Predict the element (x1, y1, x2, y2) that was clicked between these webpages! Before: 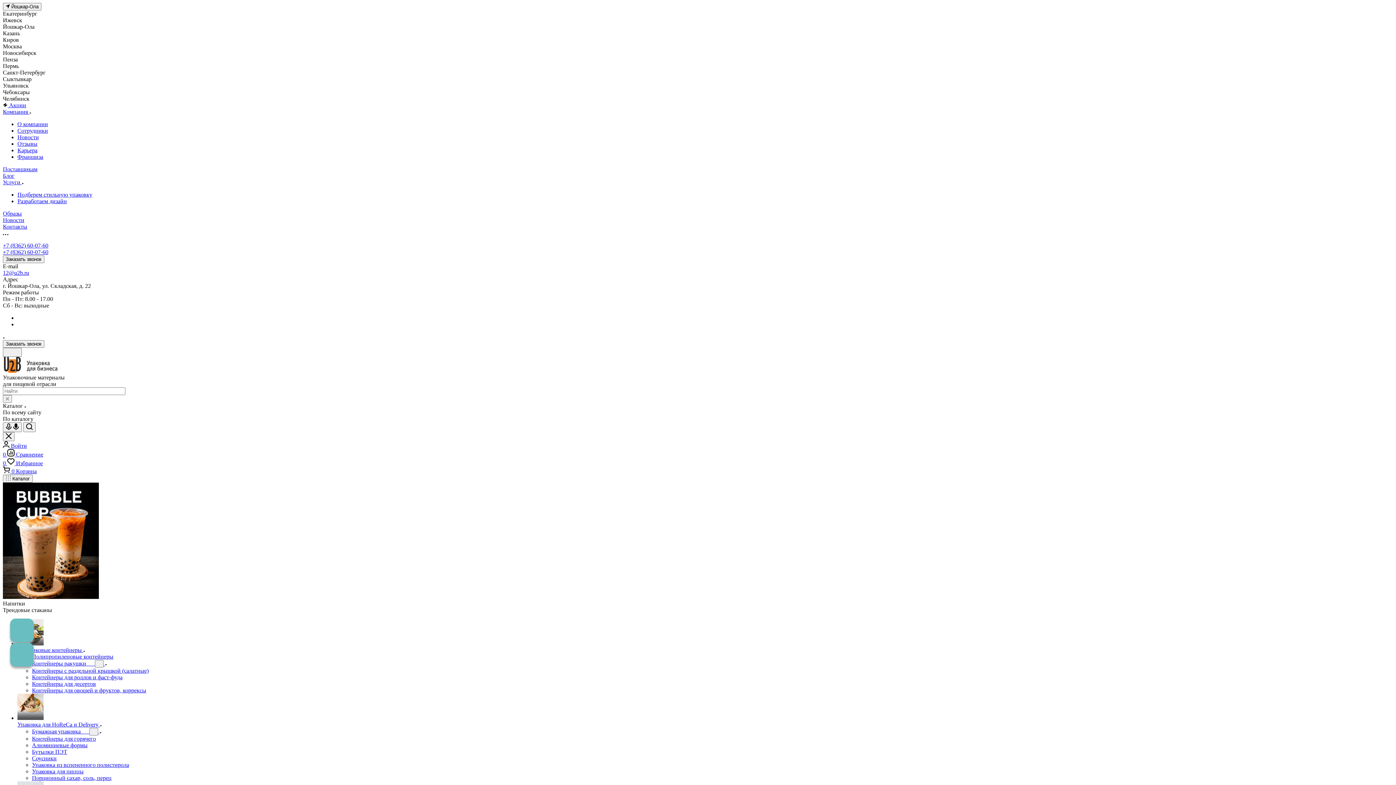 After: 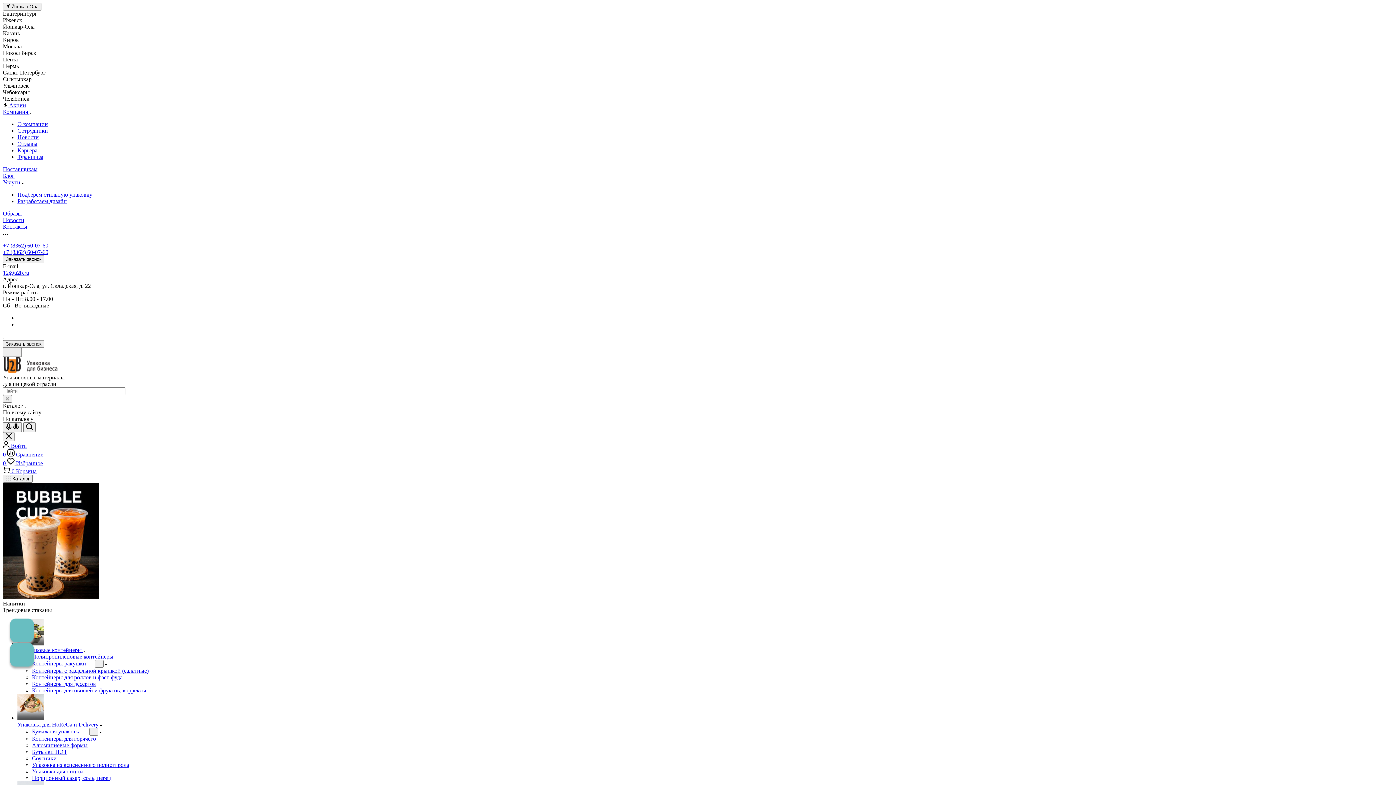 Action: label: Упаковка для HoReCa и Delivery  bbox: (17, 721, 101, 728)